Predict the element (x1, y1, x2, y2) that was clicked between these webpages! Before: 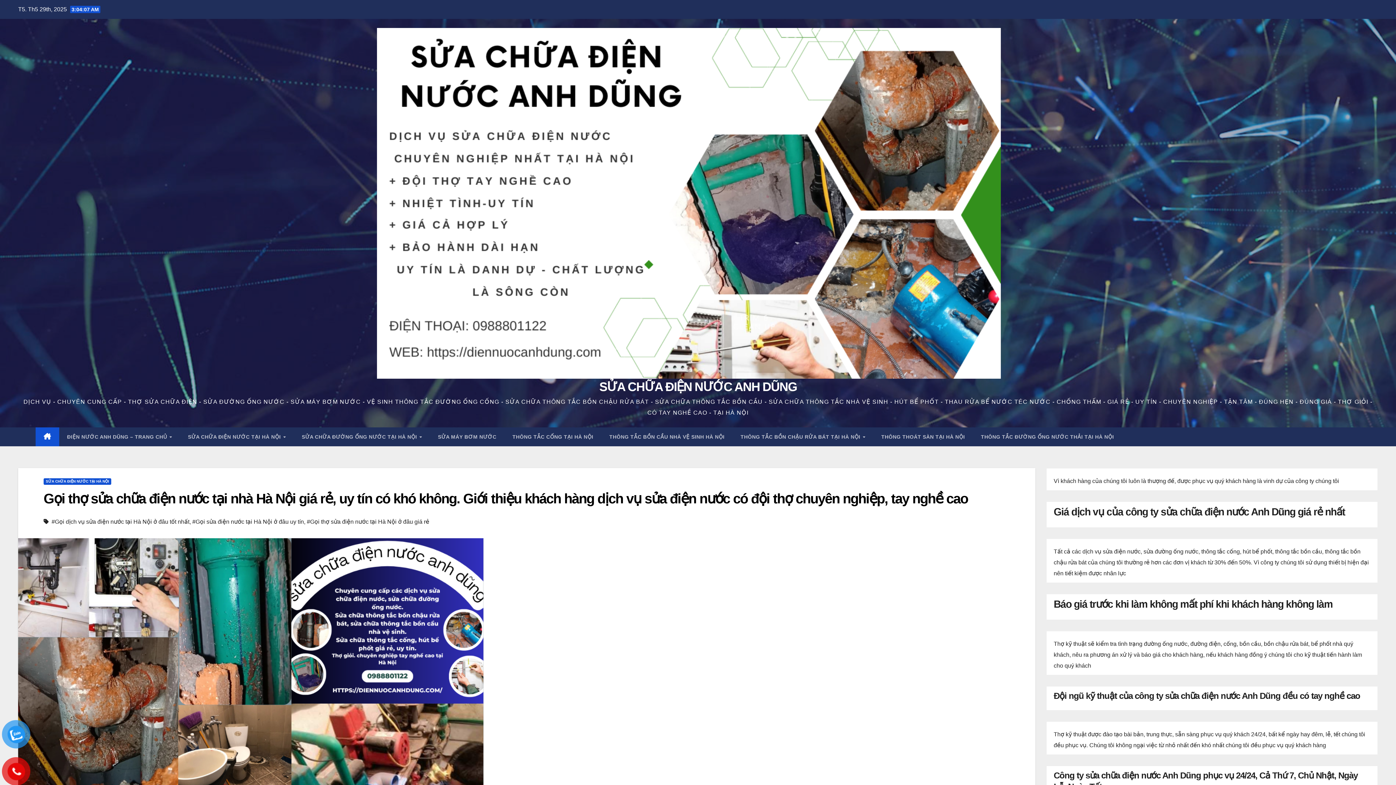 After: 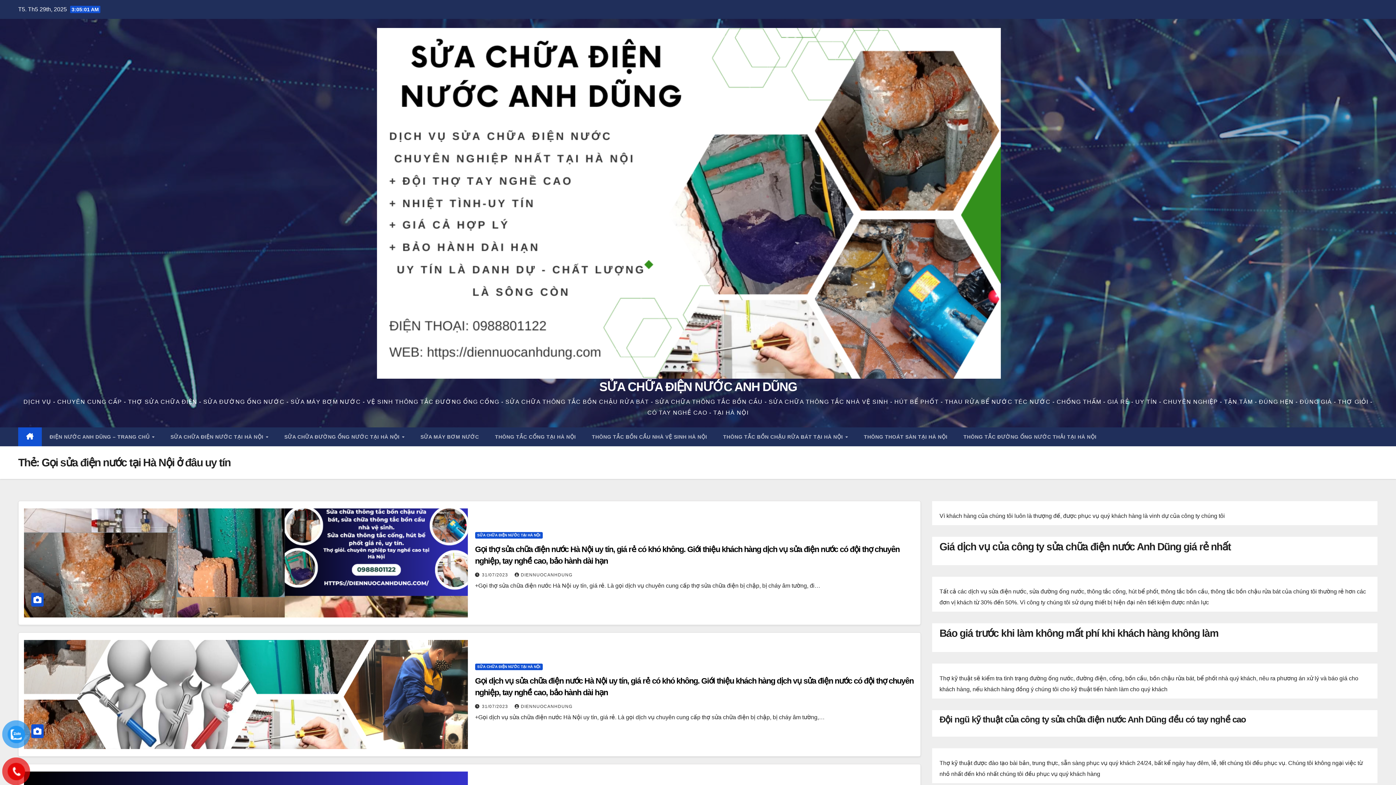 Action: bbox: (192, 516, 304, 527) label: #Gọi sửa điện nước tại Hà Nội ở đâu uy tín